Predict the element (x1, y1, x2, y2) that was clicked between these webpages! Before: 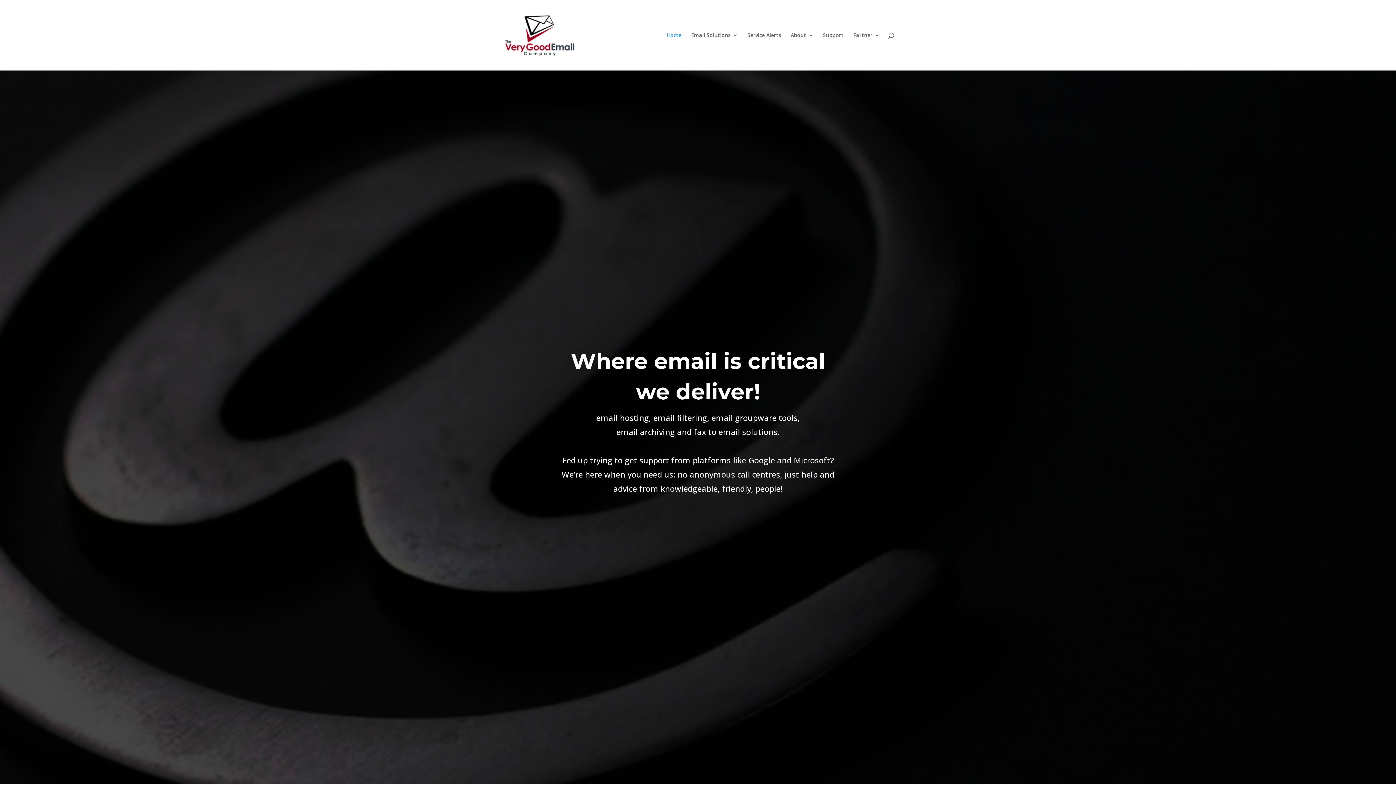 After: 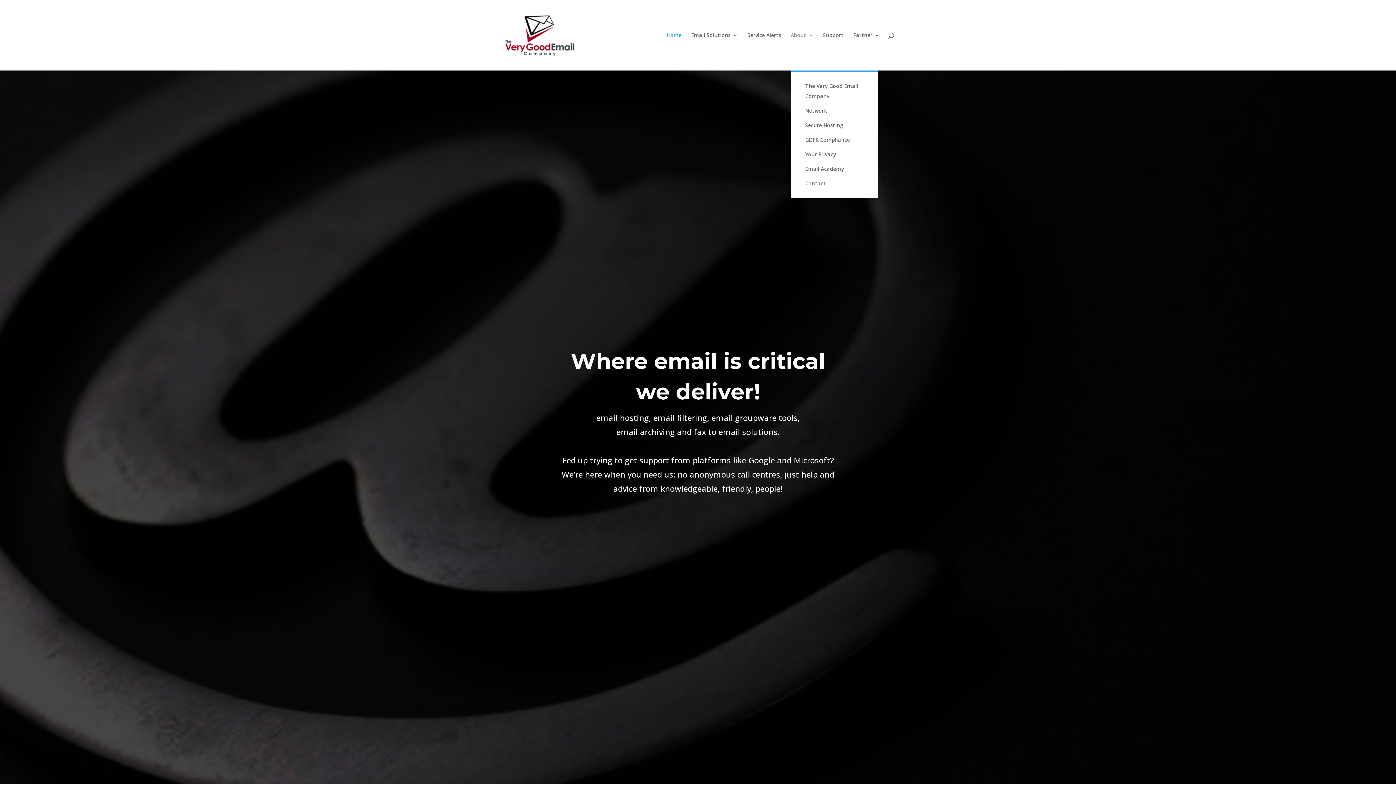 Action: bbox: (790, 32, 813, 70) label: About